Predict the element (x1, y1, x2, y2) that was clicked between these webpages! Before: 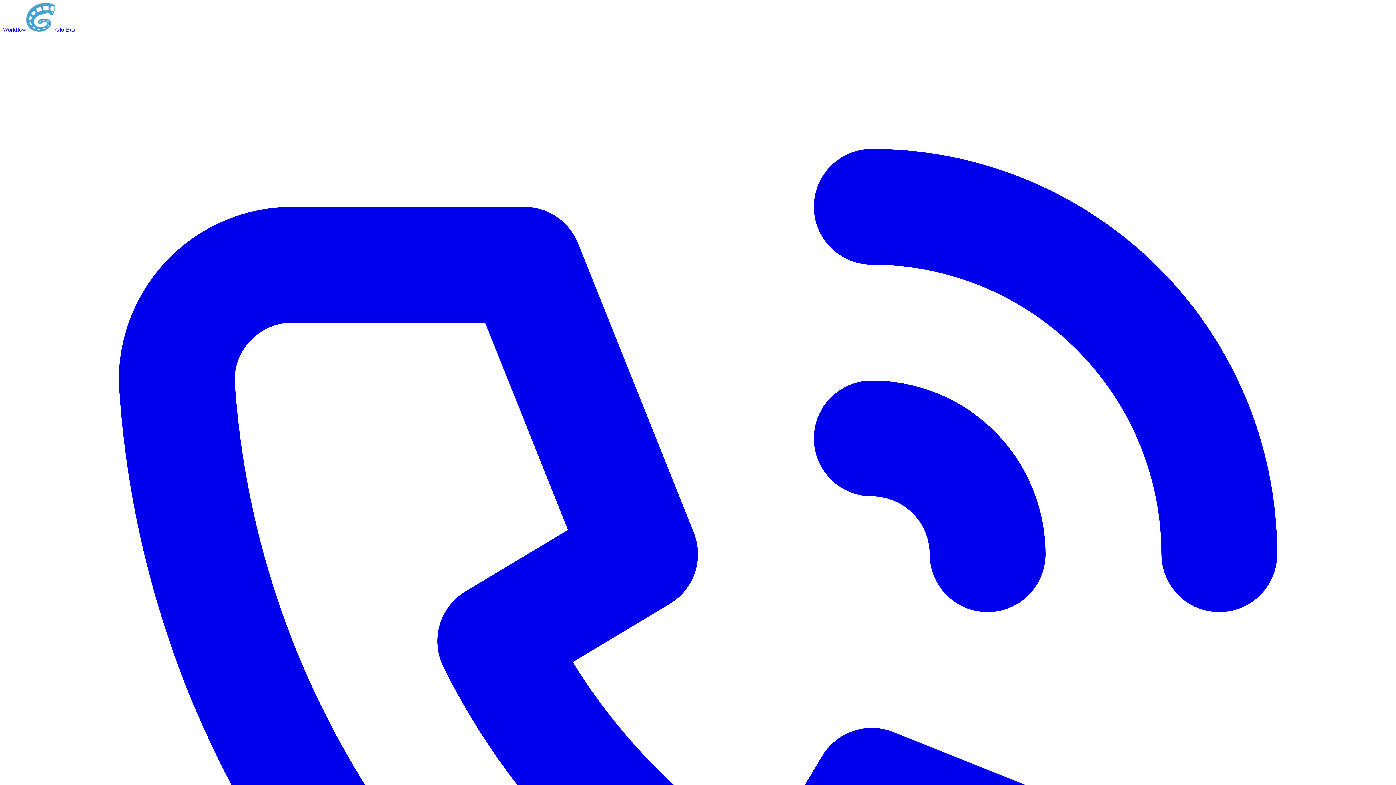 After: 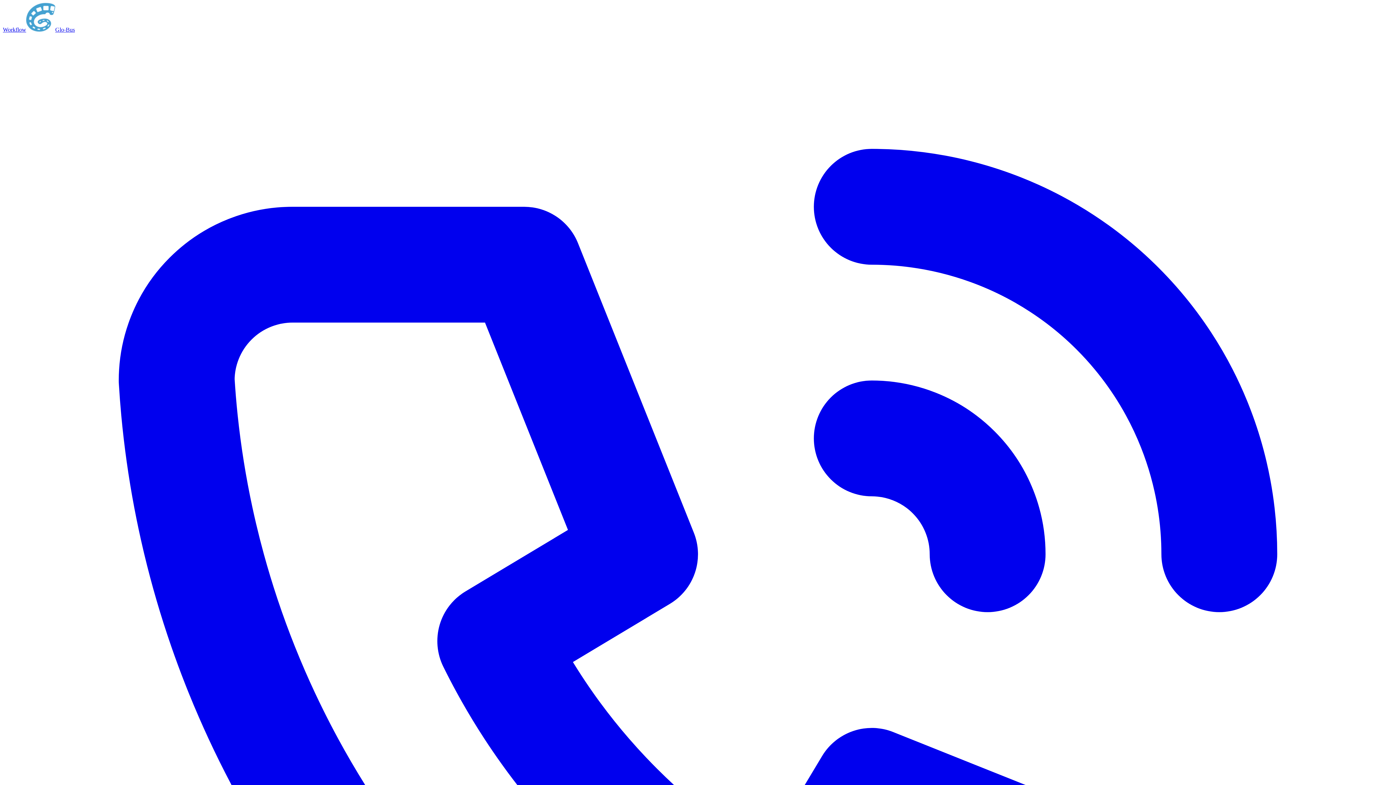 Action: bbox: (26, 26, 74, 32) label: Glo-Bus